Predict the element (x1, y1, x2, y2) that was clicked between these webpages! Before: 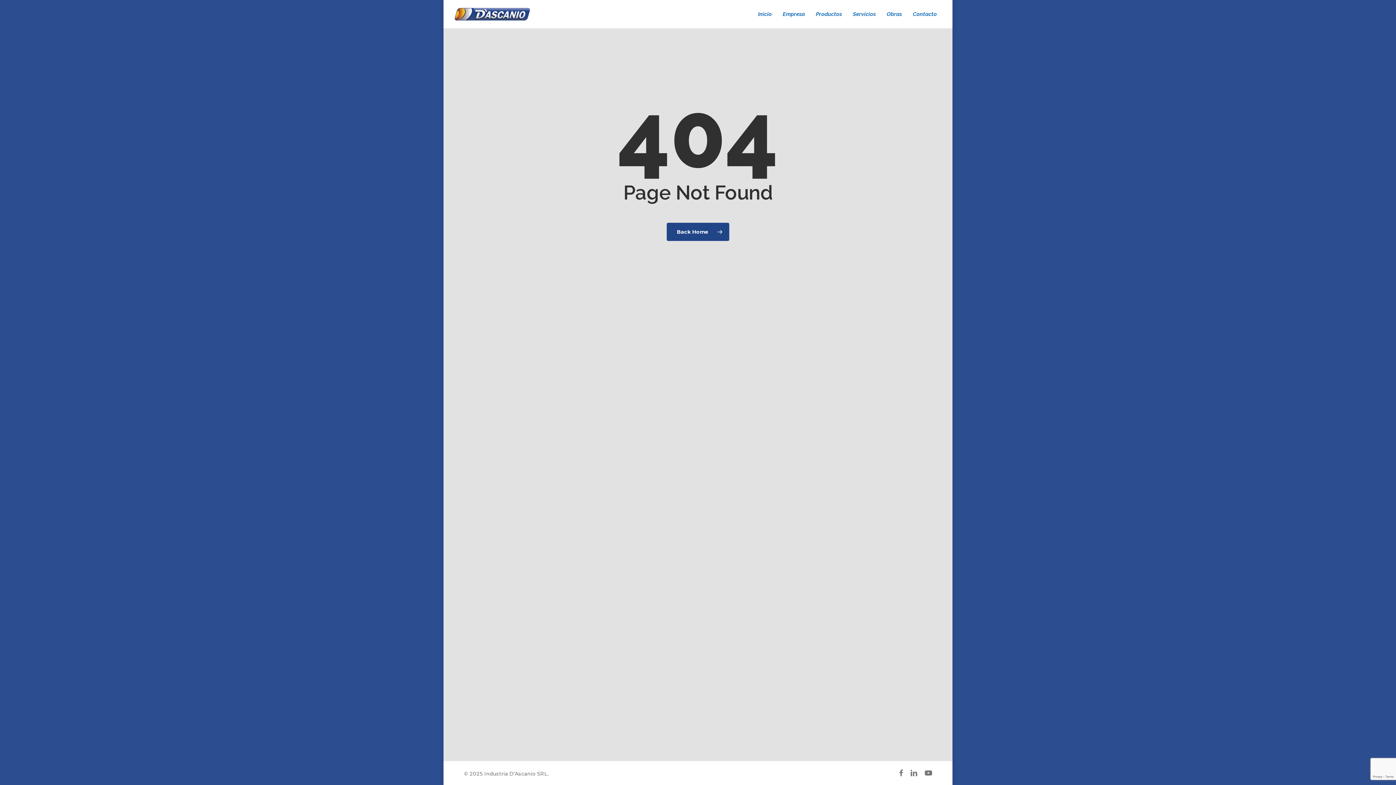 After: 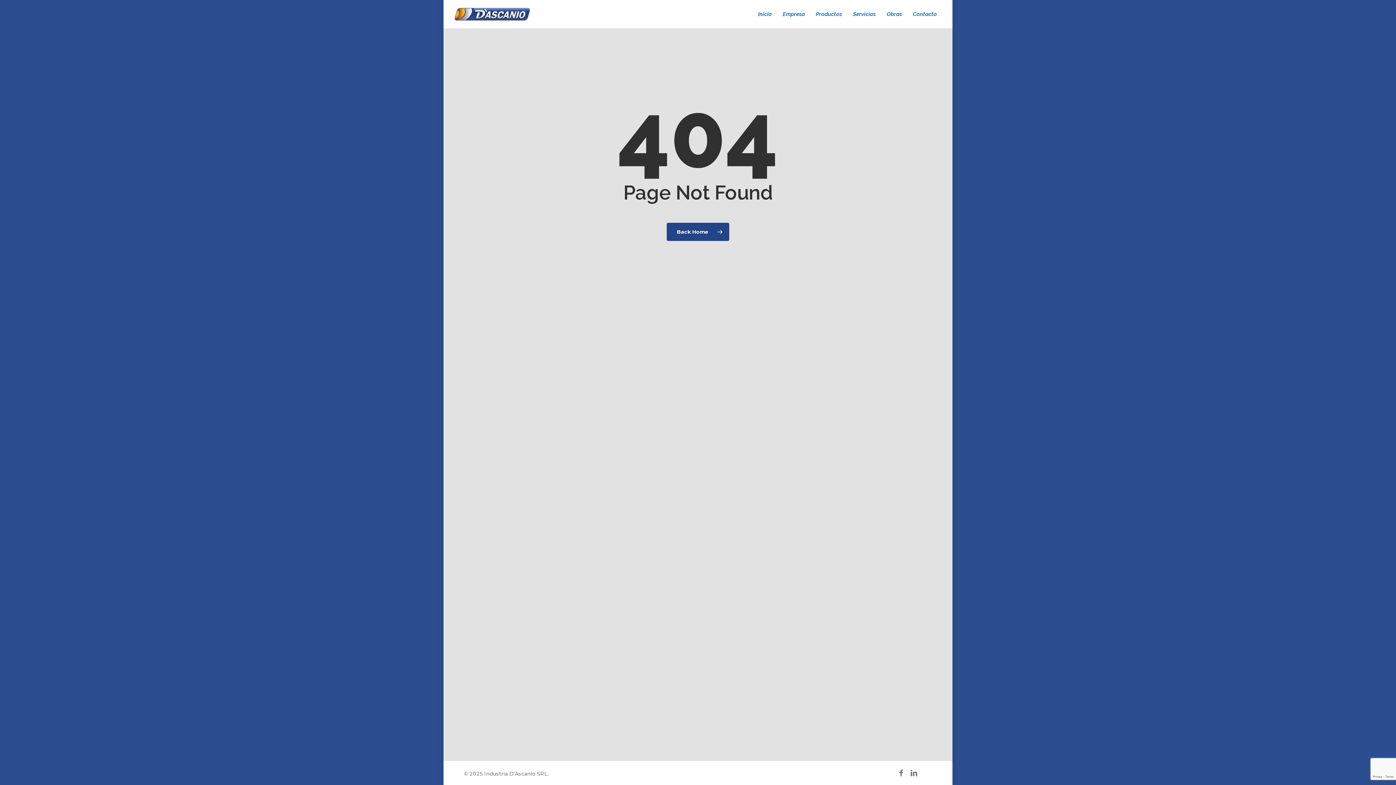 Action: label: youtube bbox: (925, 769, 932, 777)